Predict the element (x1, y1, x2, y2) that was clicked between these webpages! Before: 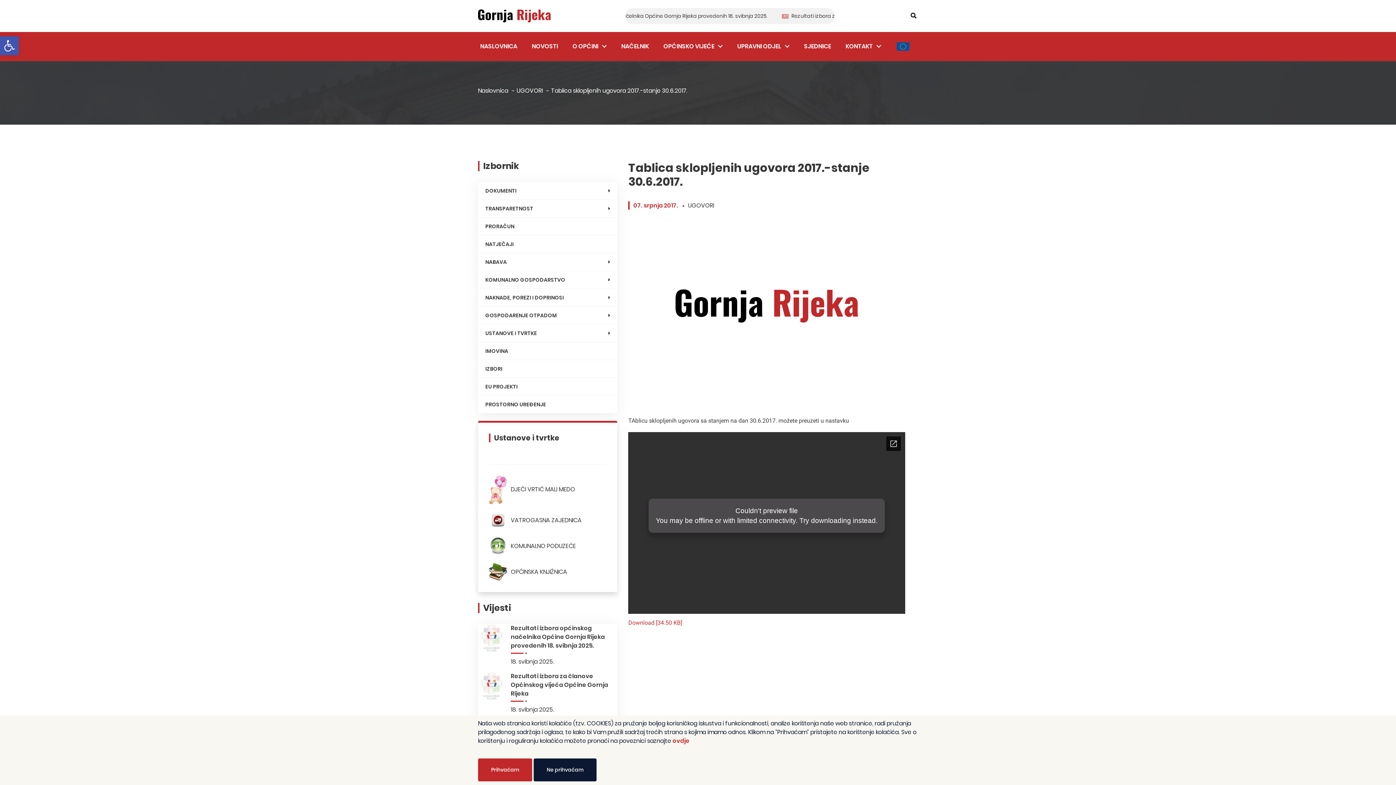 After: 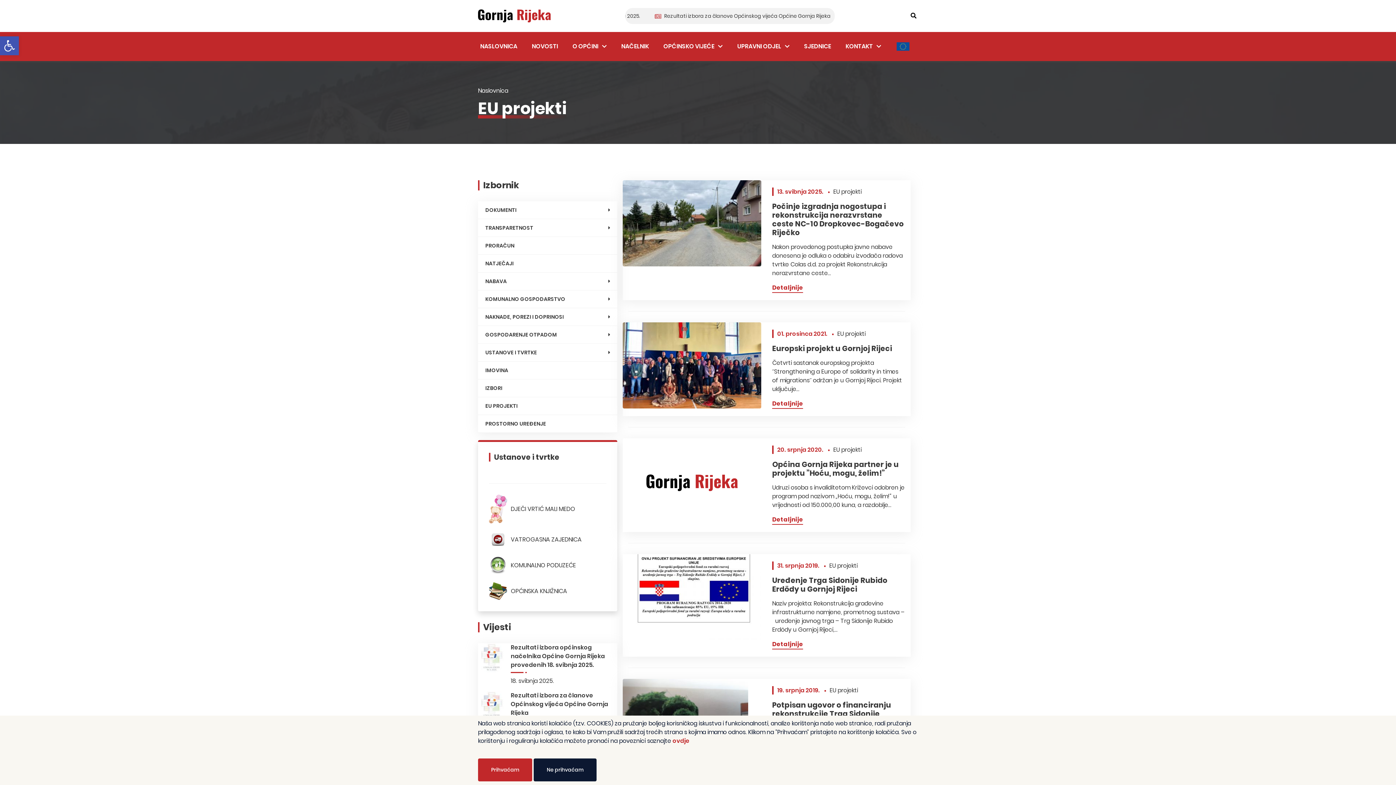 Action: label: EU PROJEKTI bbox: (478, 378, 617, 395)